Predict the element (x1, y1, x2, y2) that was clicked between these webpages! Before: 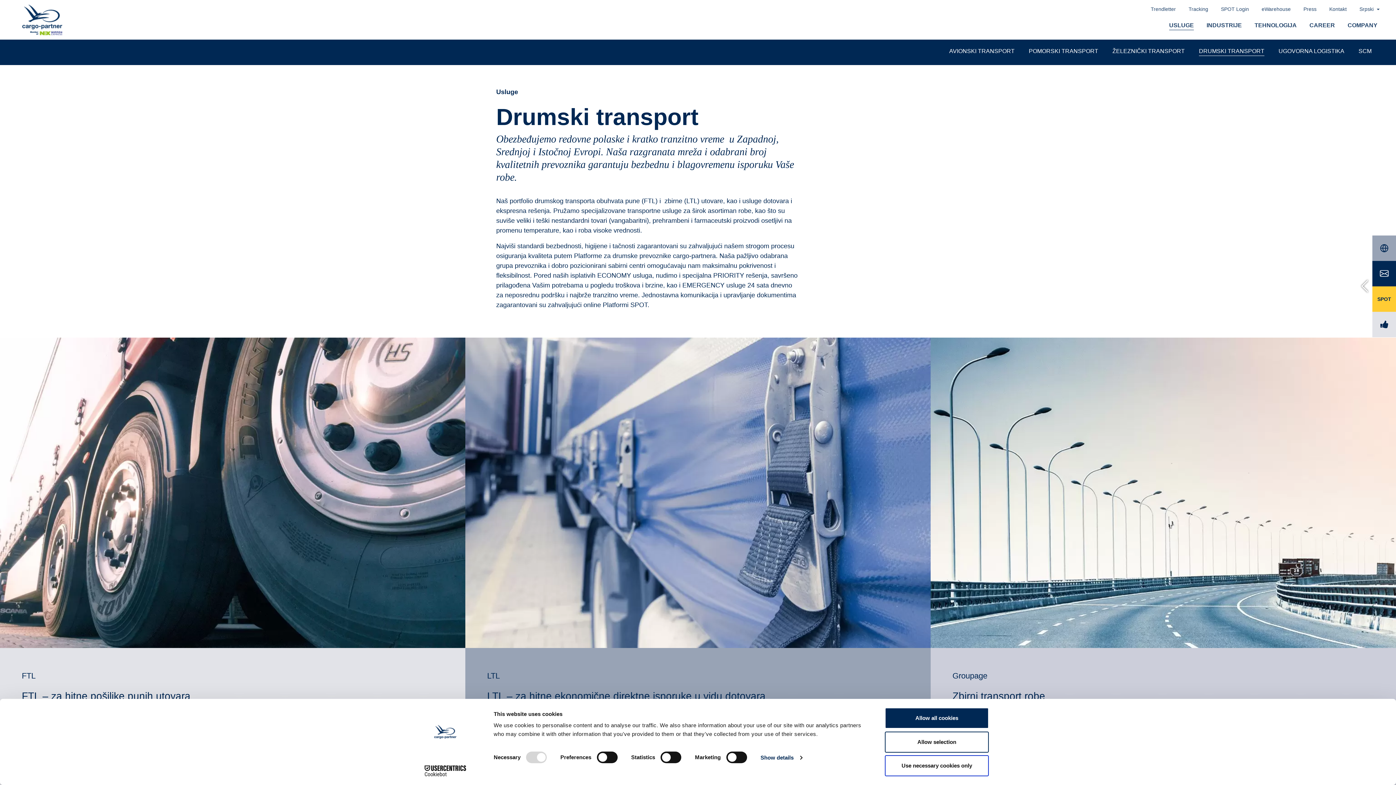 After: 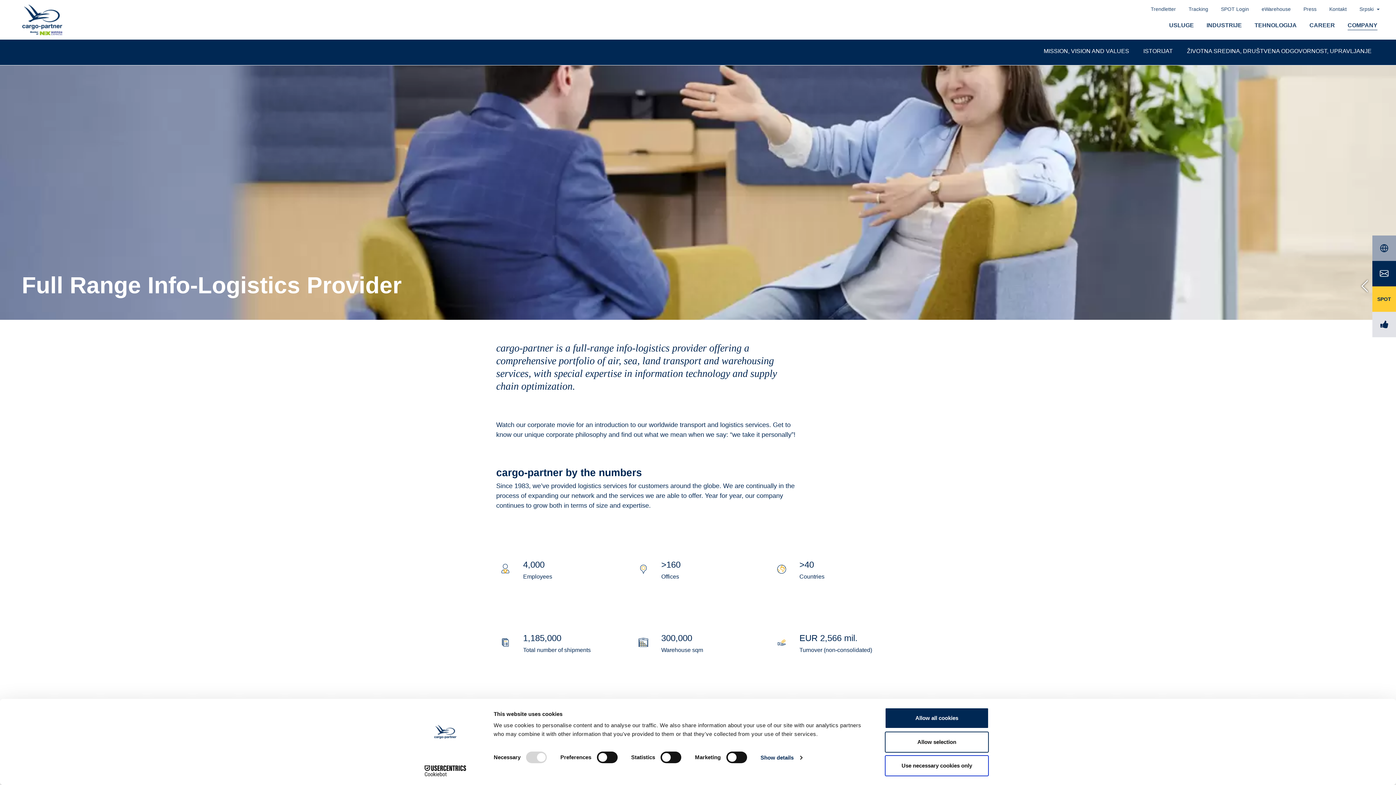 Action: bbox: (1348, 21, 1377, 29) label: COMPANY